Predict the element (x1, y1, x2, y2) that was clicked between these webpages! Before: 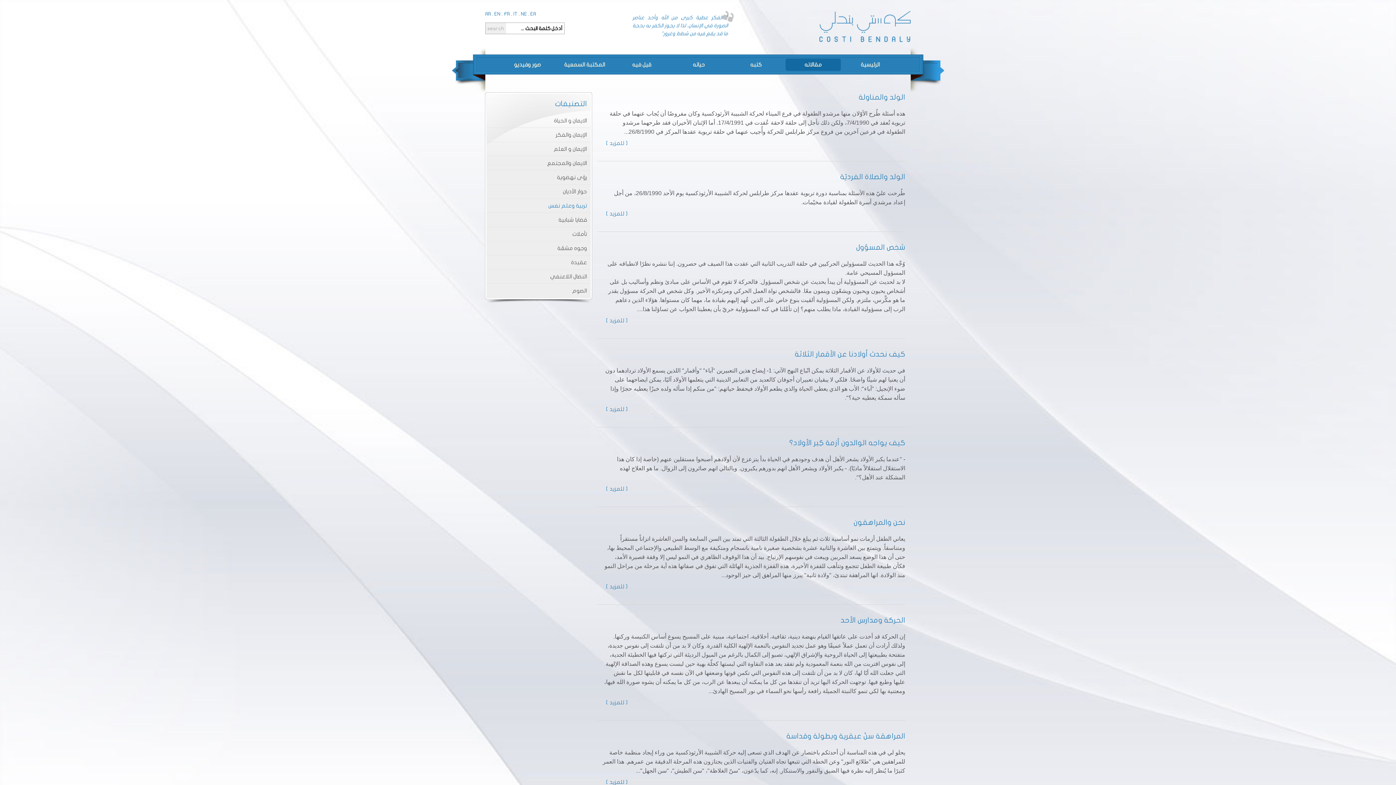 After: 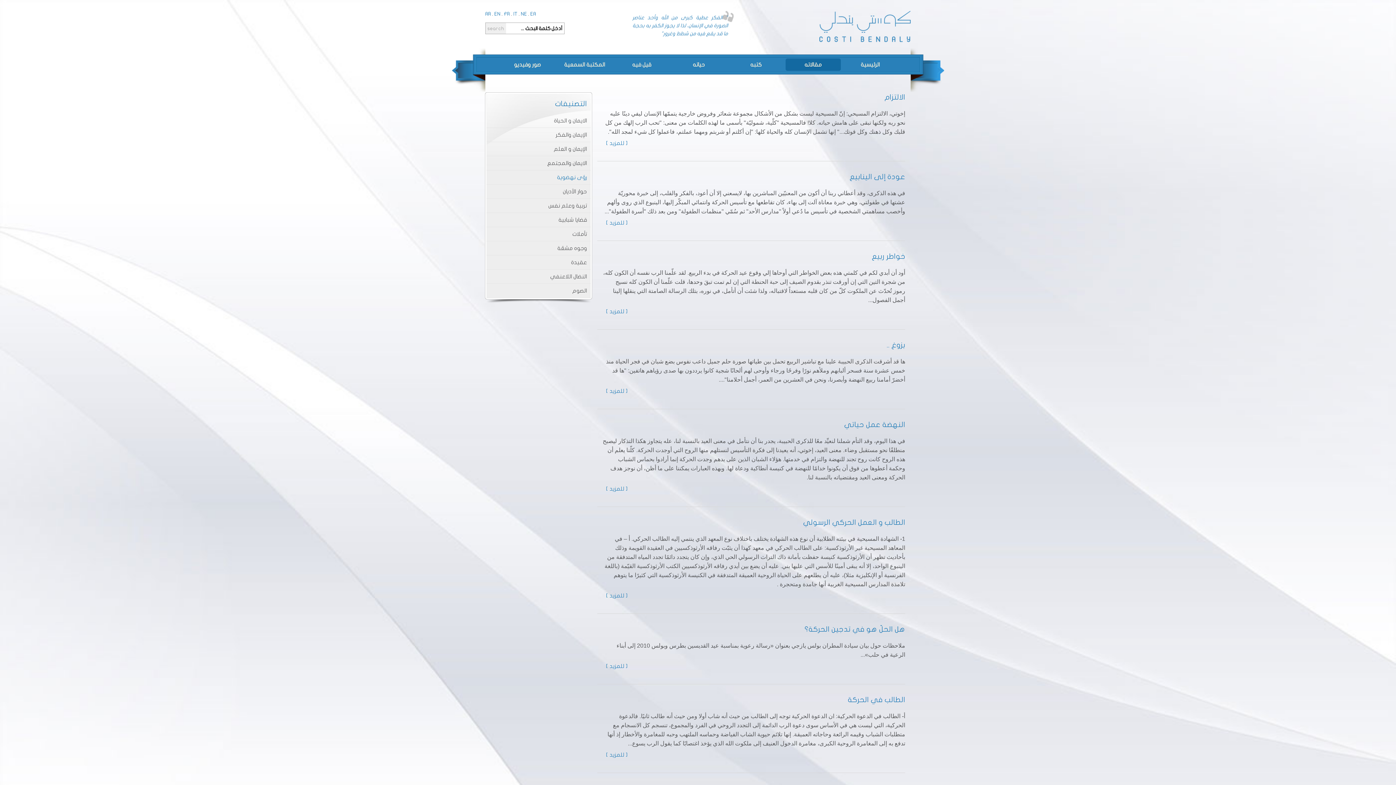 Action: label: رؤى نهضوية bbox: (486, 170, 590, 184)